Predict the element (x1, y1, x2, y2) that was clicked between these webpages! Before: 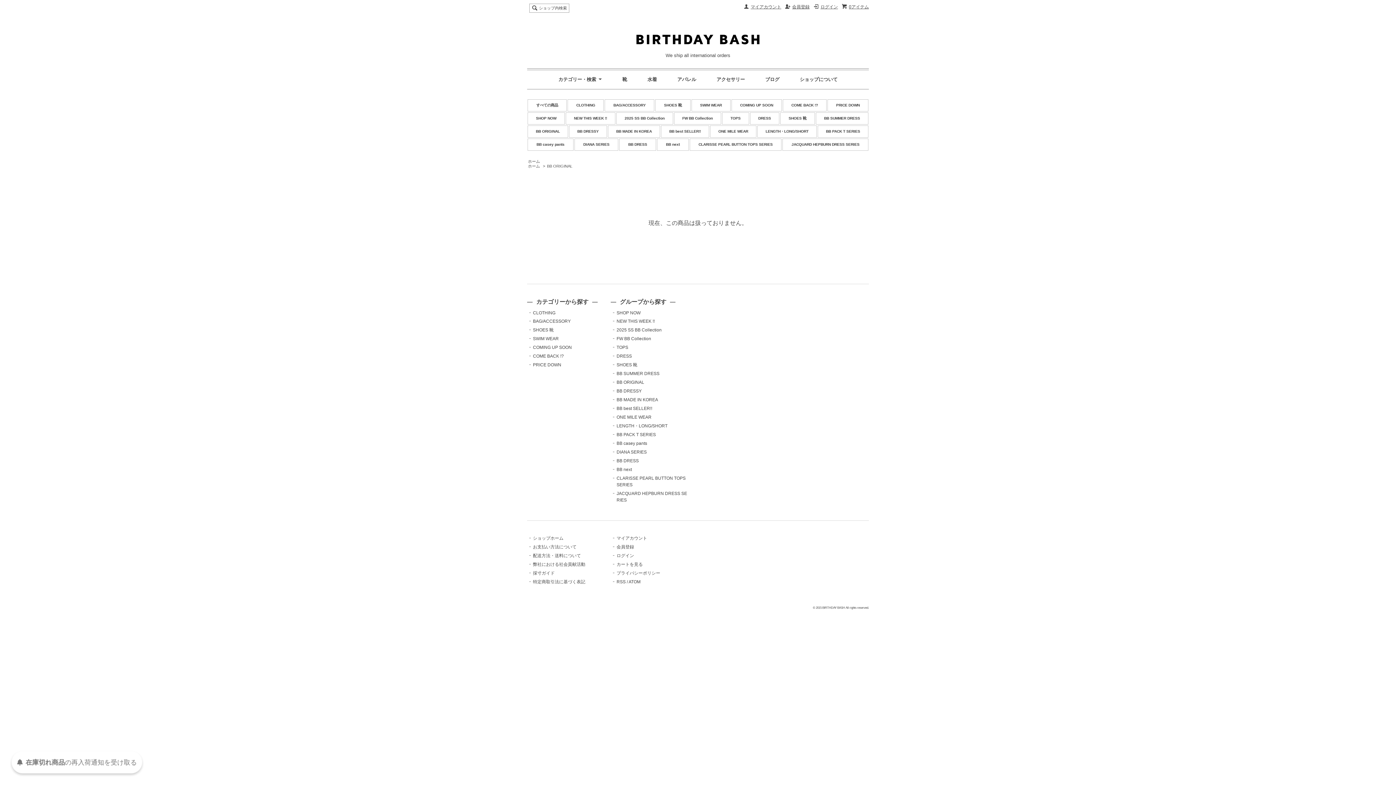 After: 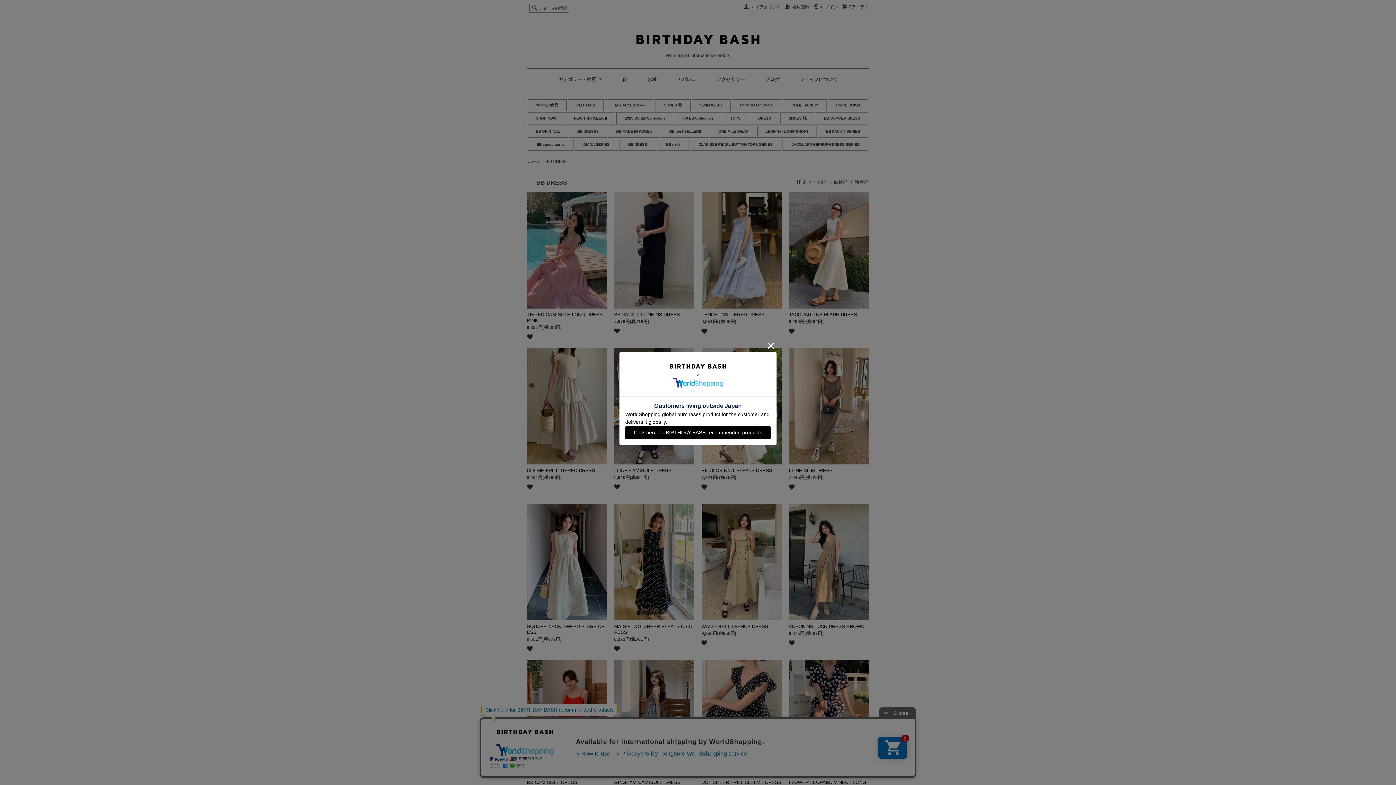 Action: label: BB DRESS bbox: (616, 458, 638, 463)